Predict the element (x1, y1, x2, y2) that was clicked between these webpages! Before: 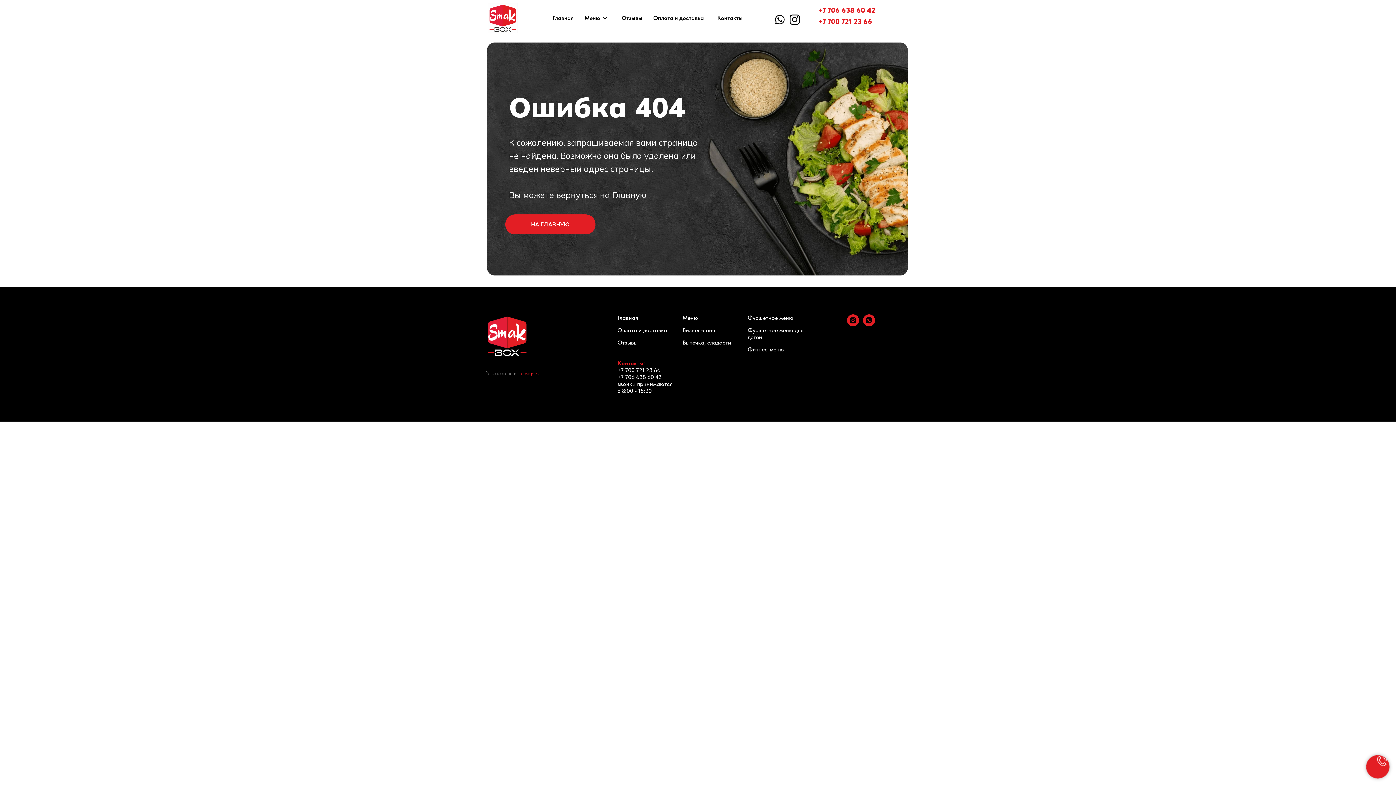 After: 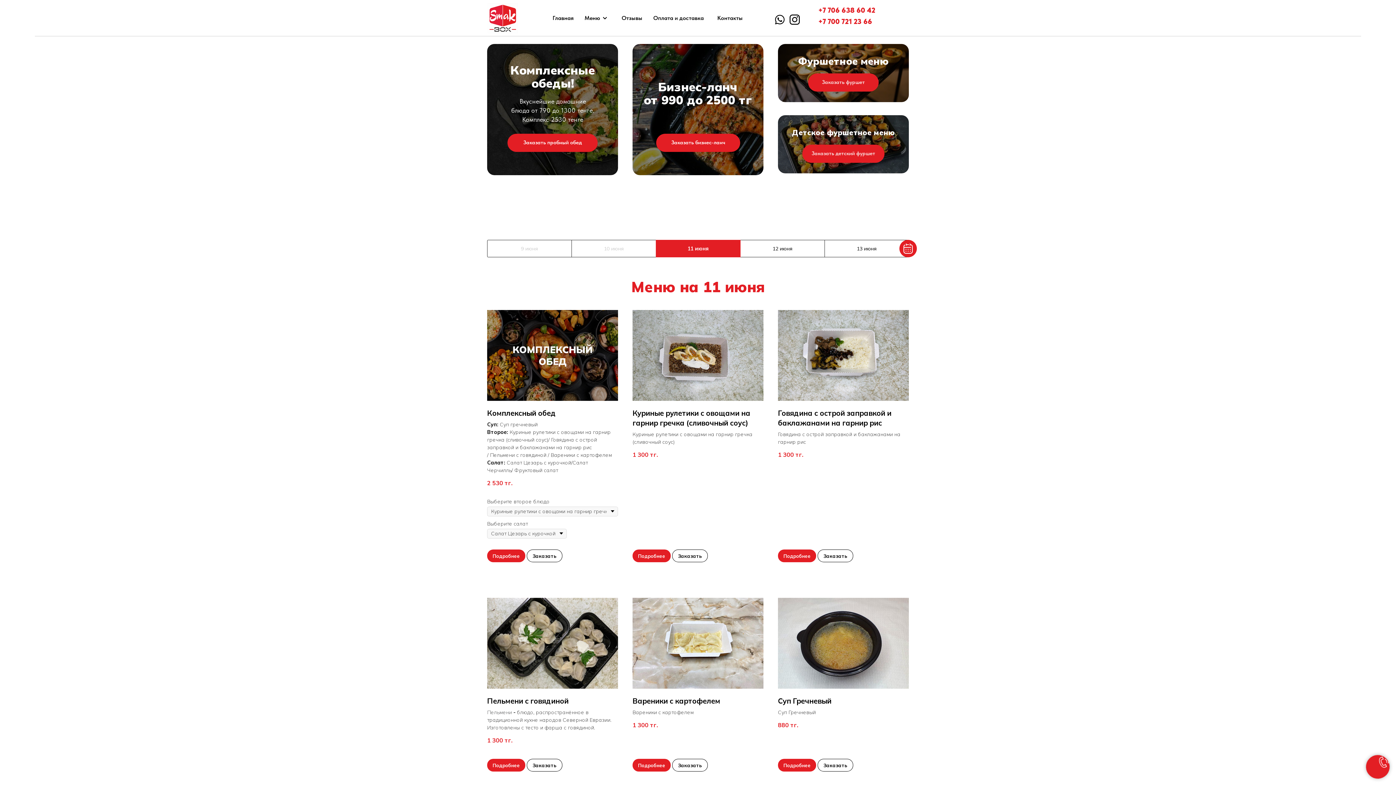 Action: bbox: (552, 14, 573, 21) label: Главная